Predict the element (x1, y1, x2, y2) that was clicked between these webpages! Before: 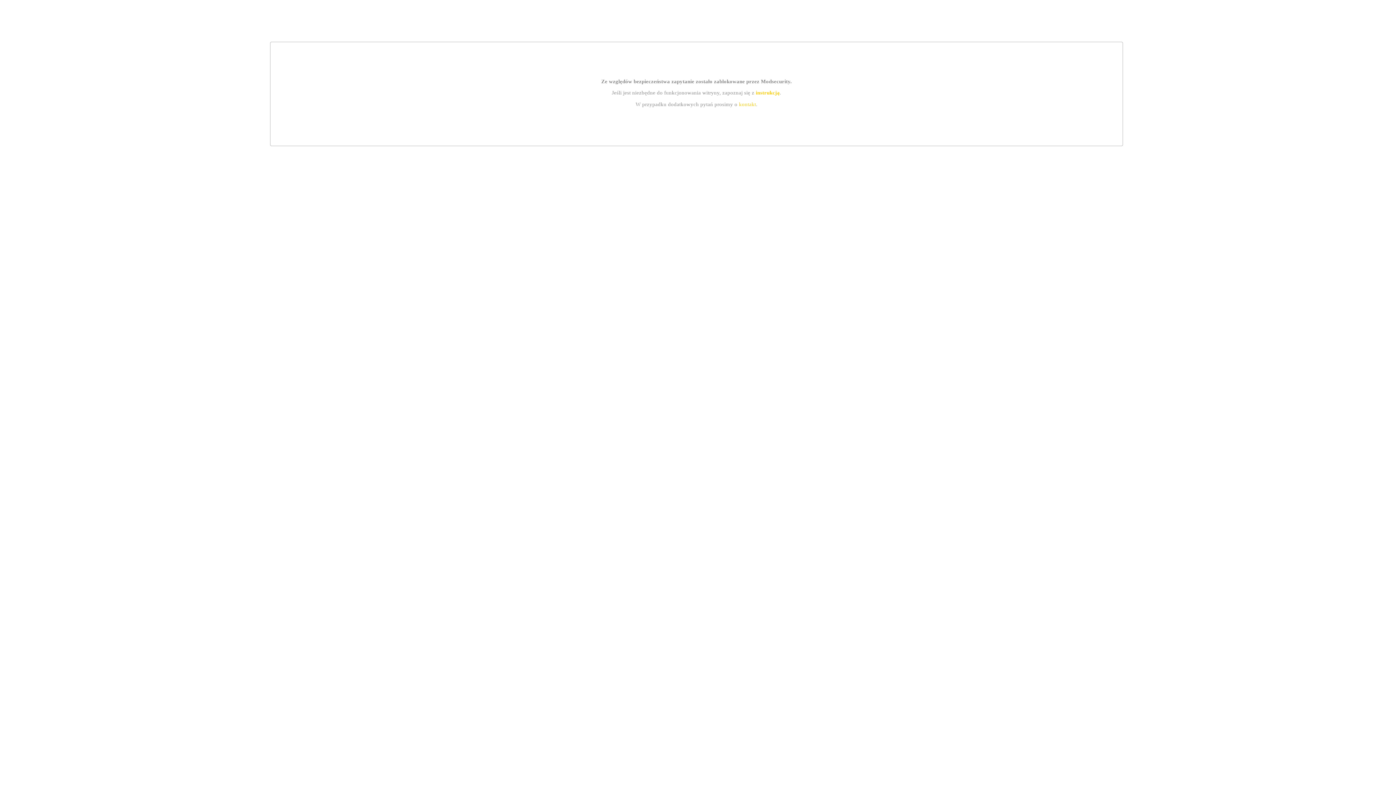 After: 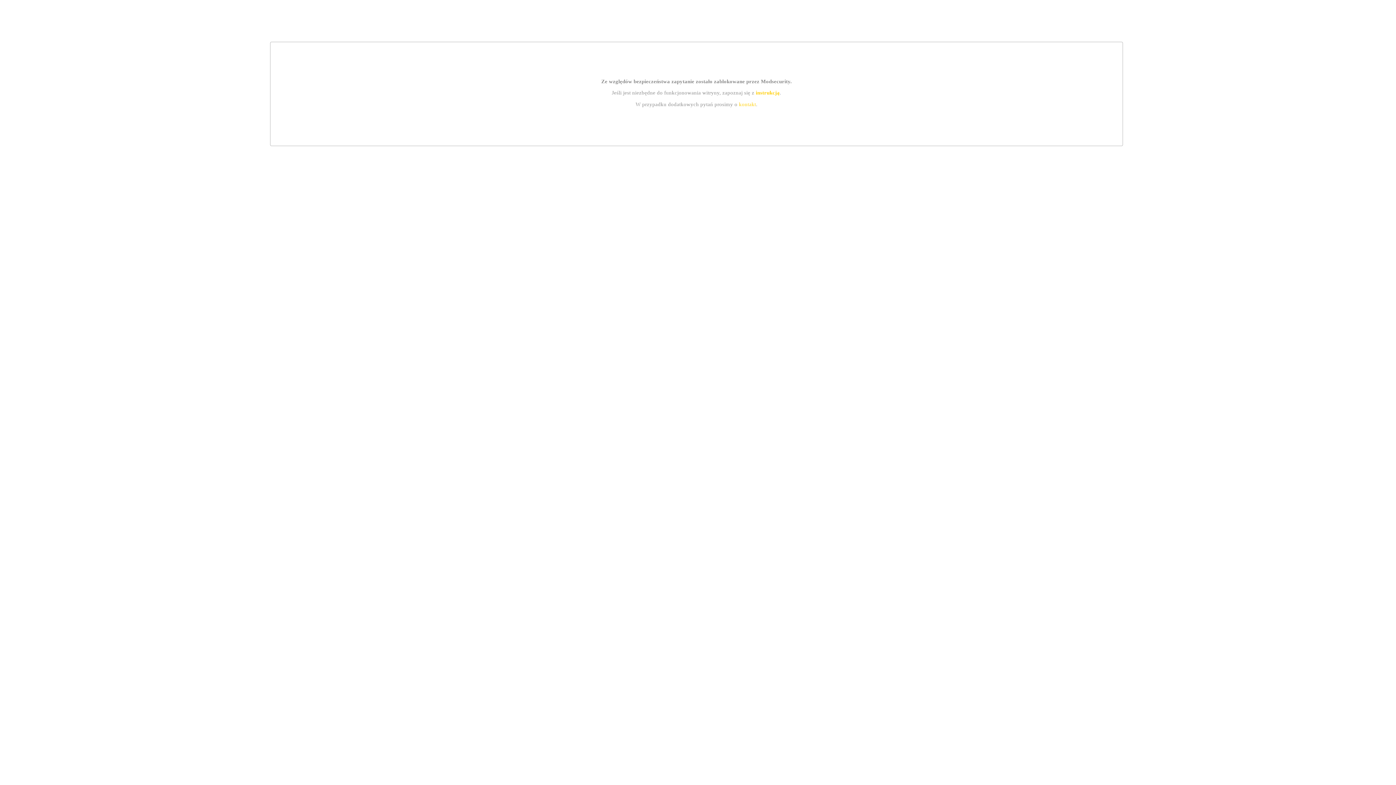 Action: bbox: (739, 101, 756, 107) label: kontakt